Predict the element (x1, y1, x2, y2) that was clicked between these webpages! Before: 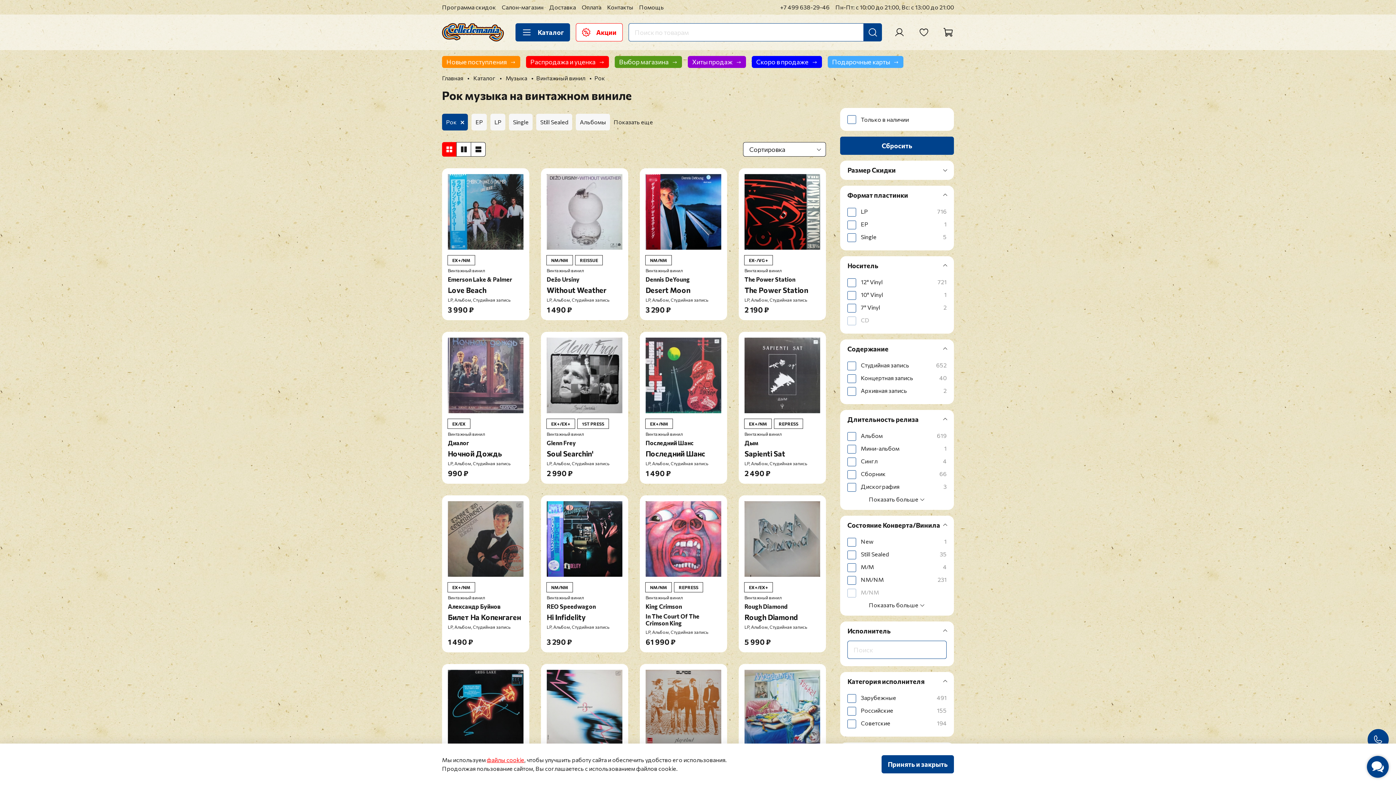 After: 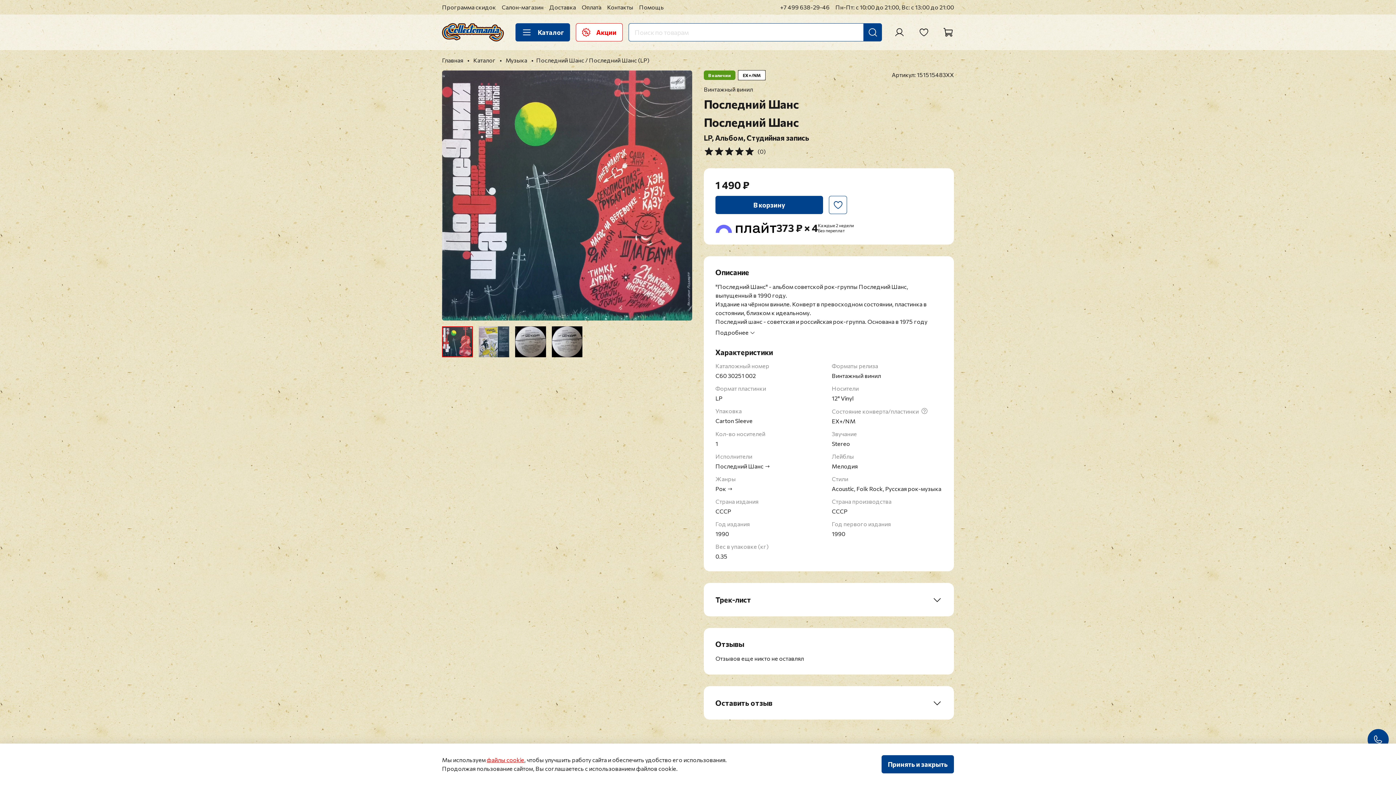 Action: label: Винтажный винил
Последний Шанс
Последний Шанс
LP, Альбом, Студийная запись bbox: (645, 431, 721, 466)